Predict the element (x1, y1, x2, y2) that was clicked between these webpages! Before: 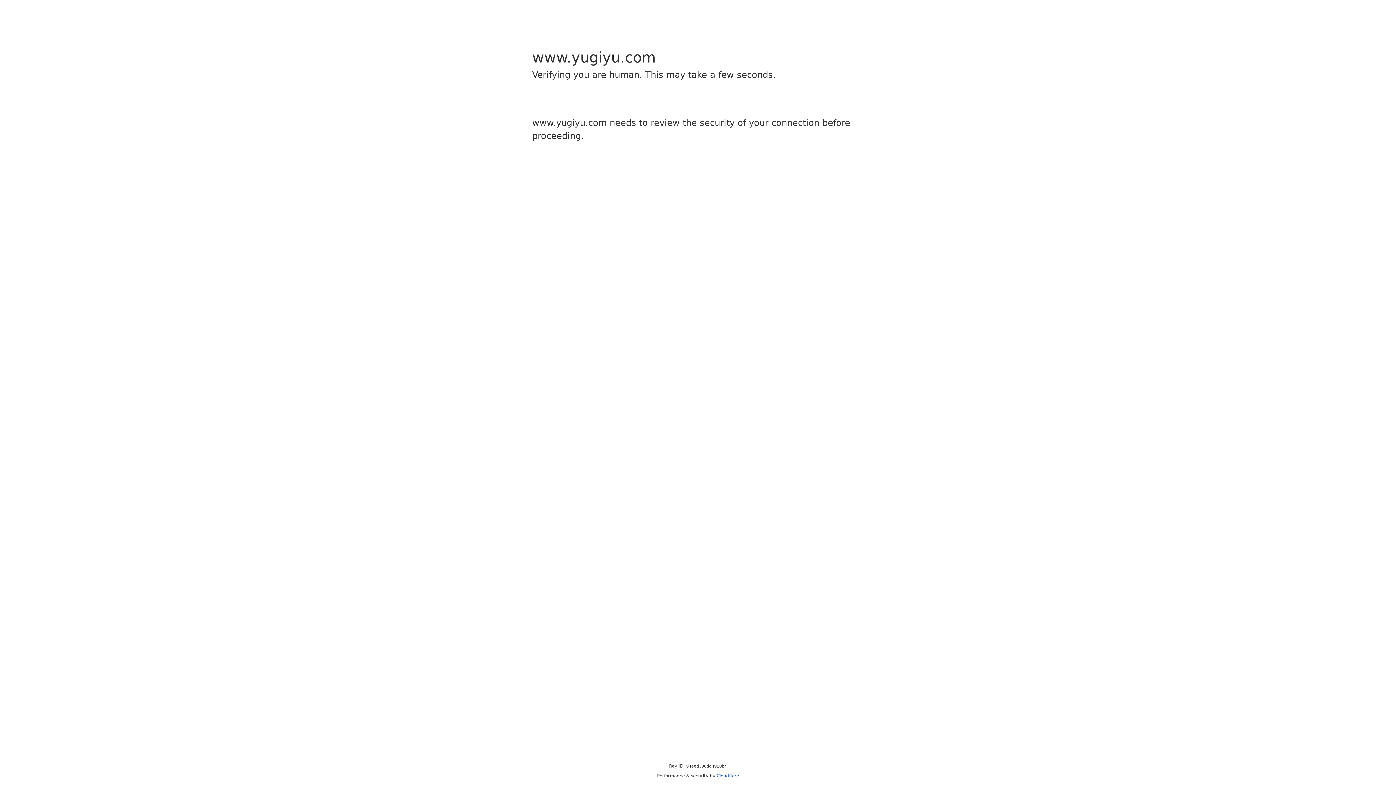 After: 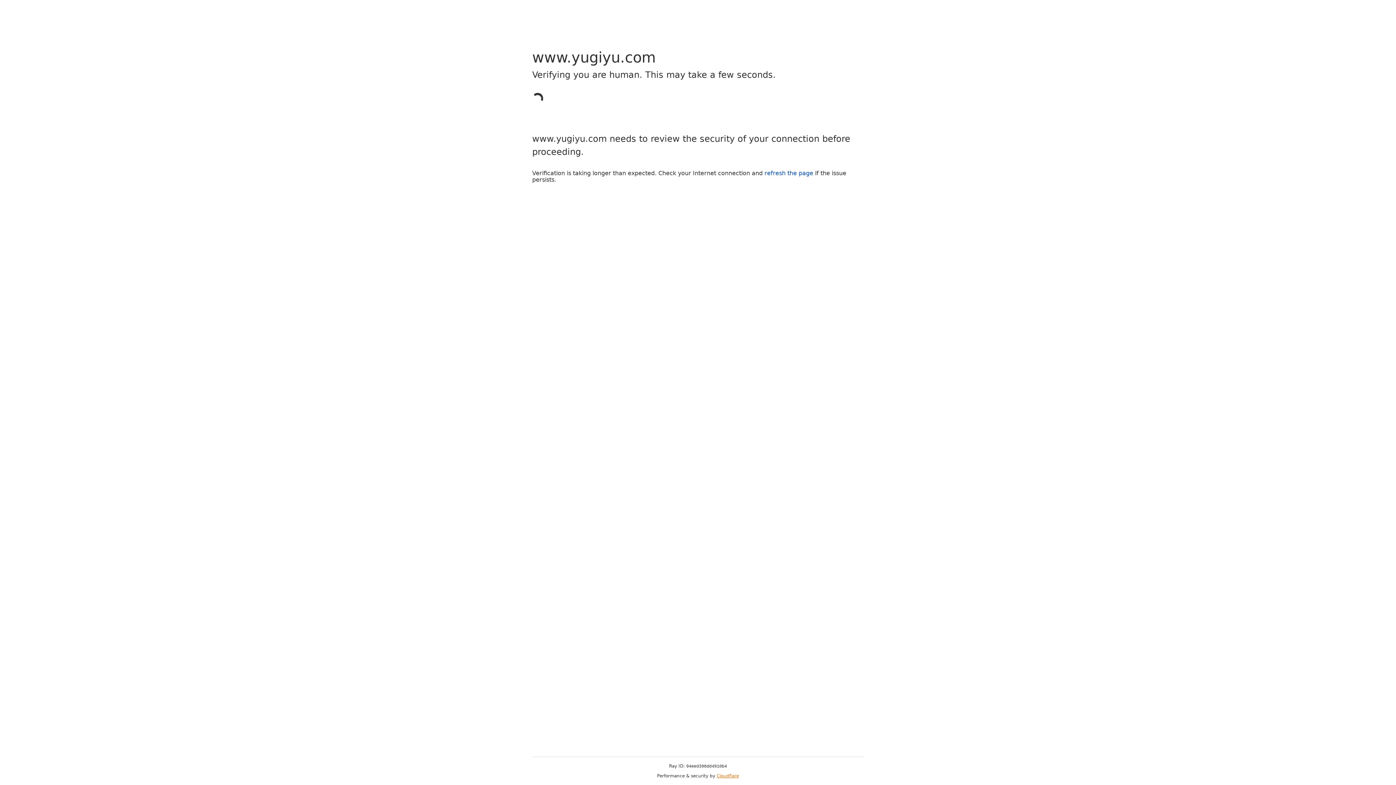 Action: label: Cloudflare bbox: (716, 773, 739, 778)